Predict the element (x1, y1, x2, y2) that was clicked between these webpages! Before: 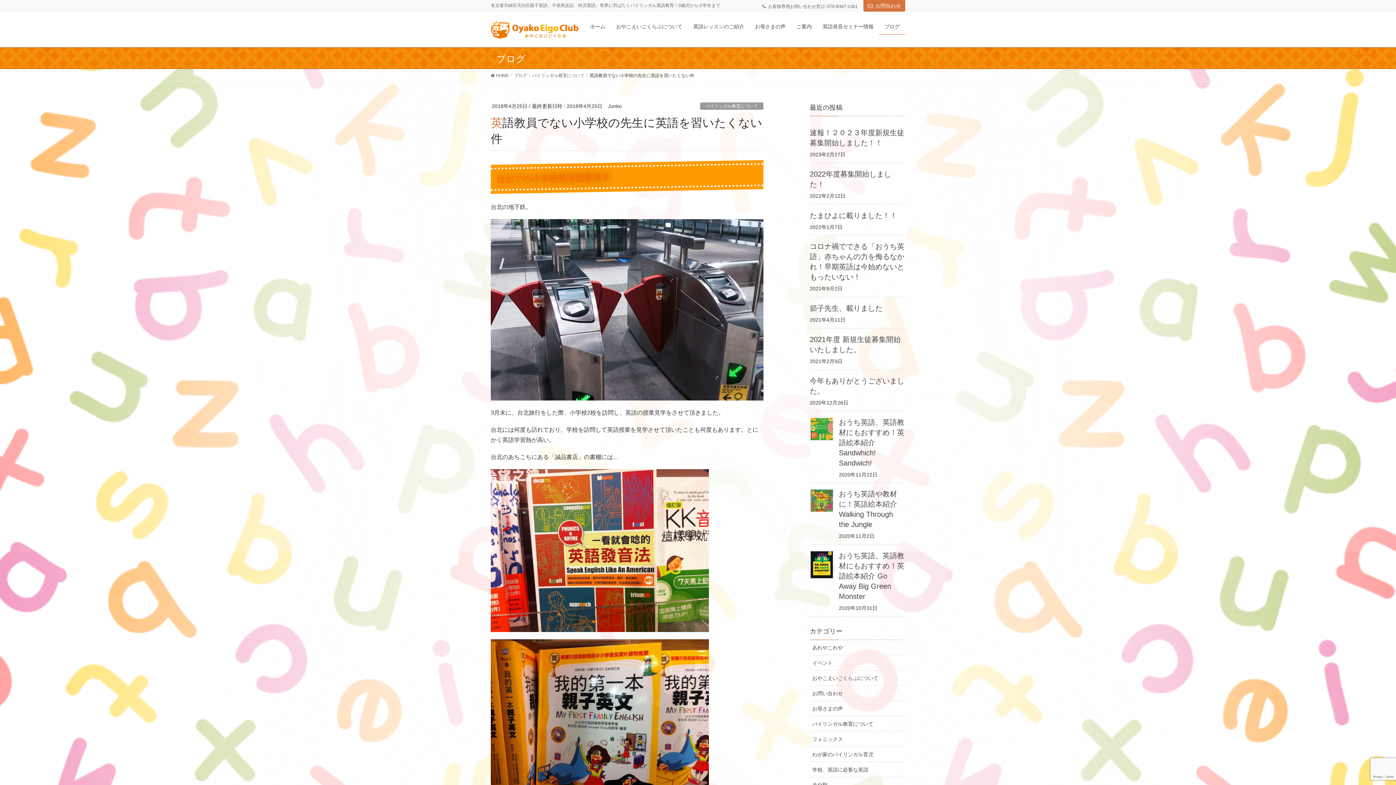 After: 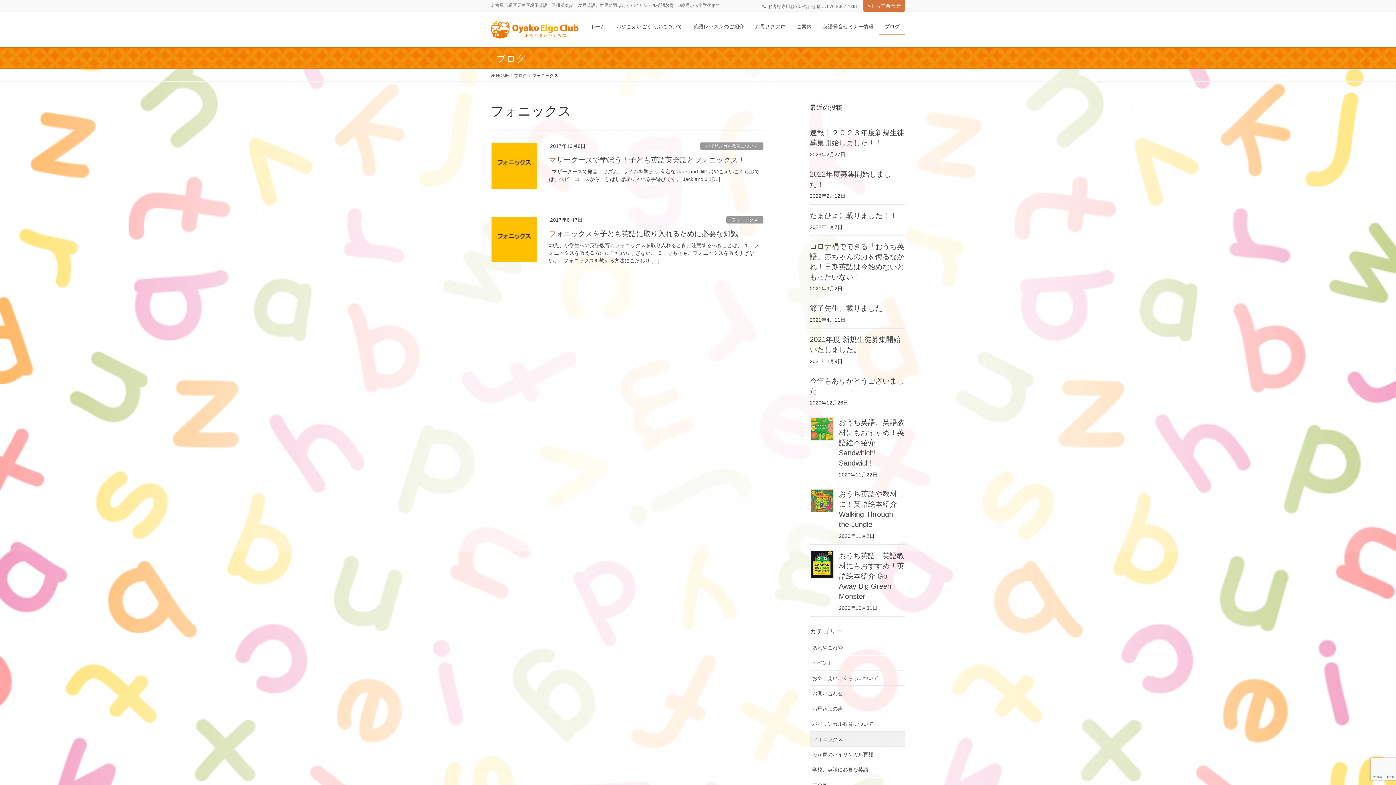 Action: label: フォニックス bbox: (810, 731, 905, 747)